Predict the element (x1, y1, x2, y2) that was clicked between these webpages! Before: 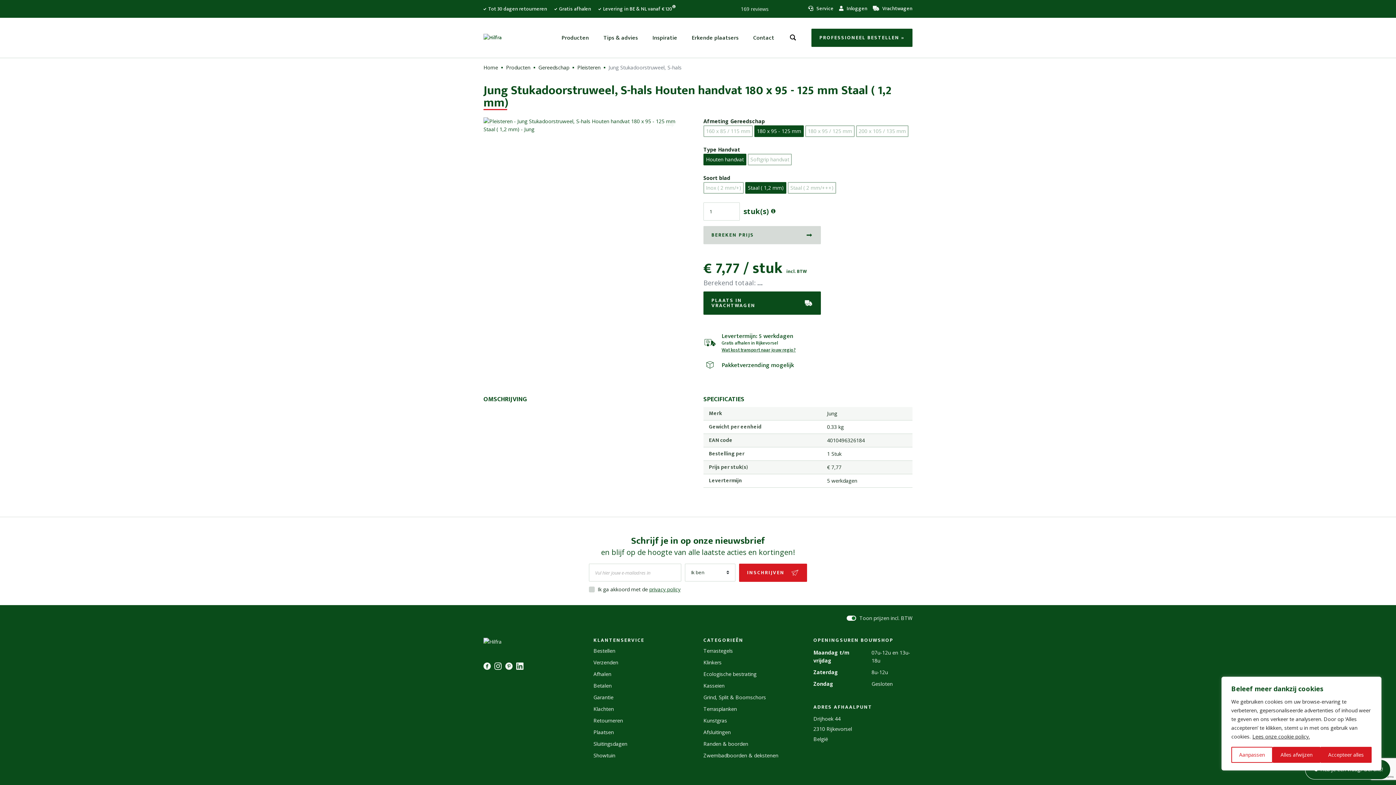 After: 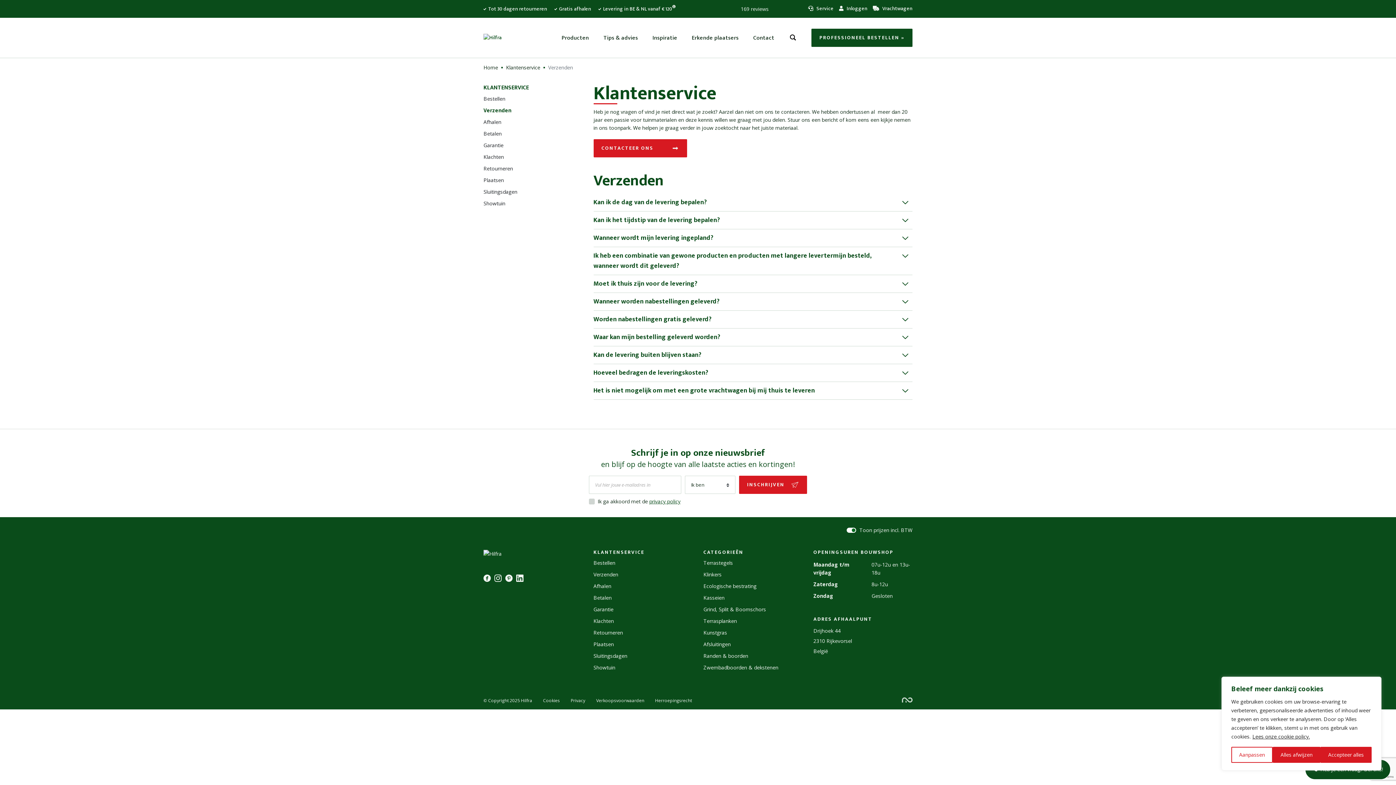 Action: label: Verzenden bbox: (593, 659, 618, 666)